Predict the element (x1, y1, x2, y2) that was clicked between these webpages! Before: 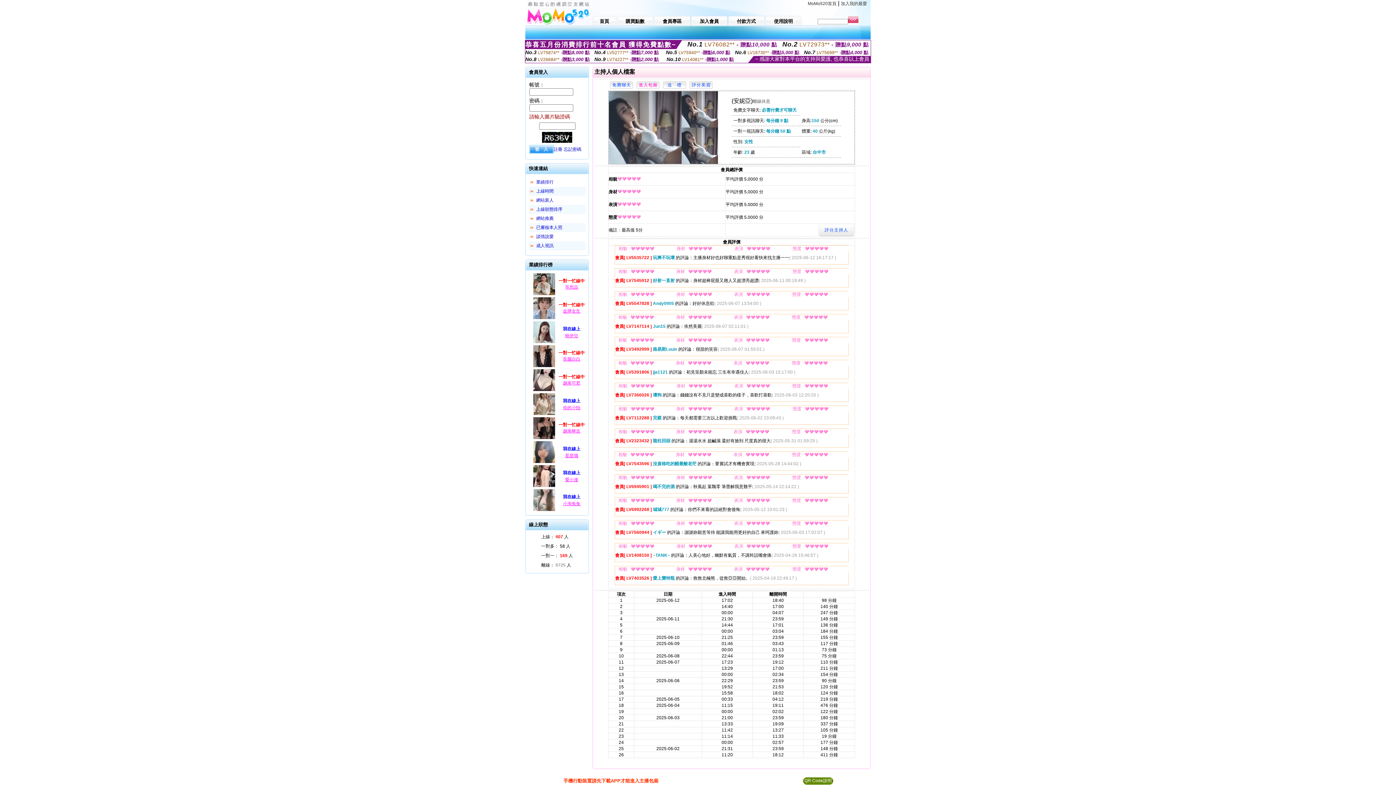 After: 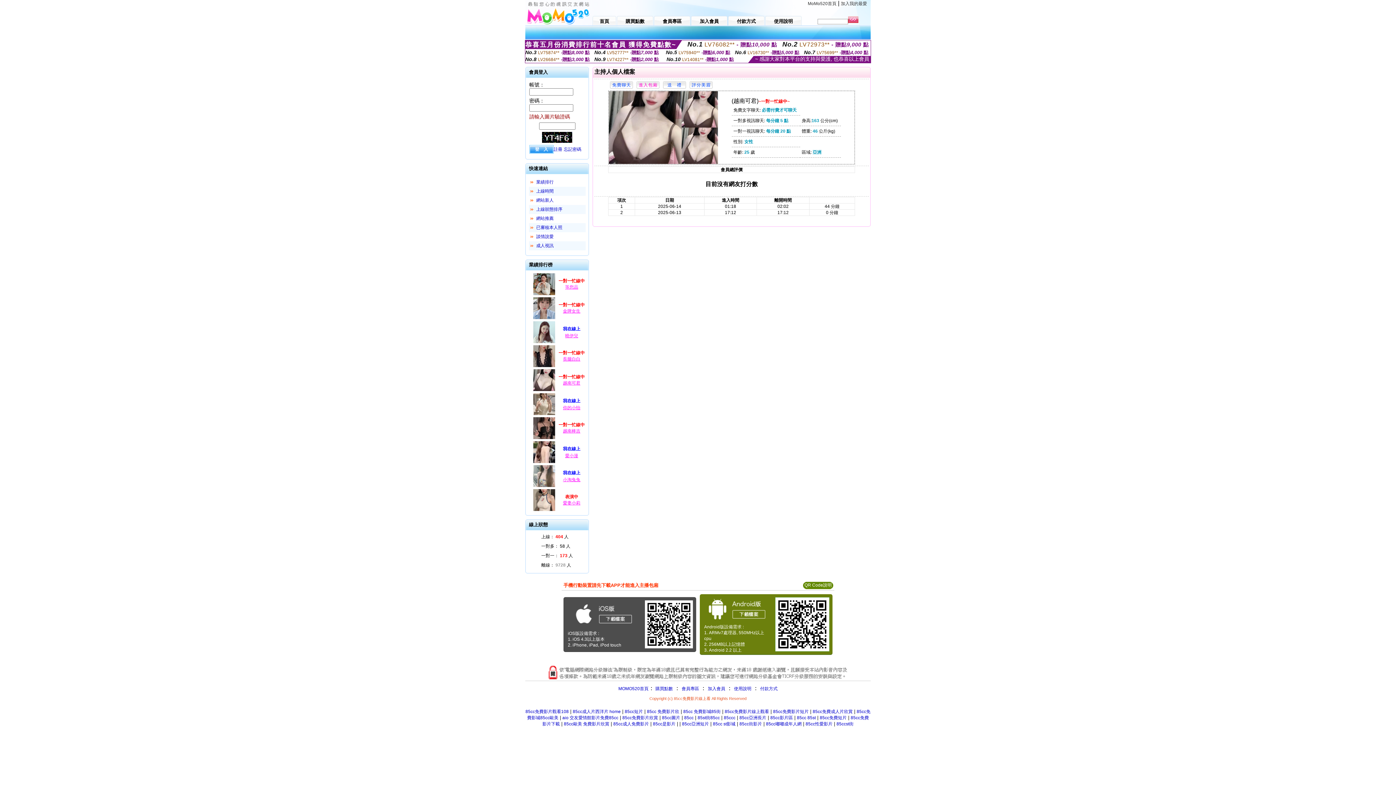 Action: bbox: (532, 388, 556, 393)